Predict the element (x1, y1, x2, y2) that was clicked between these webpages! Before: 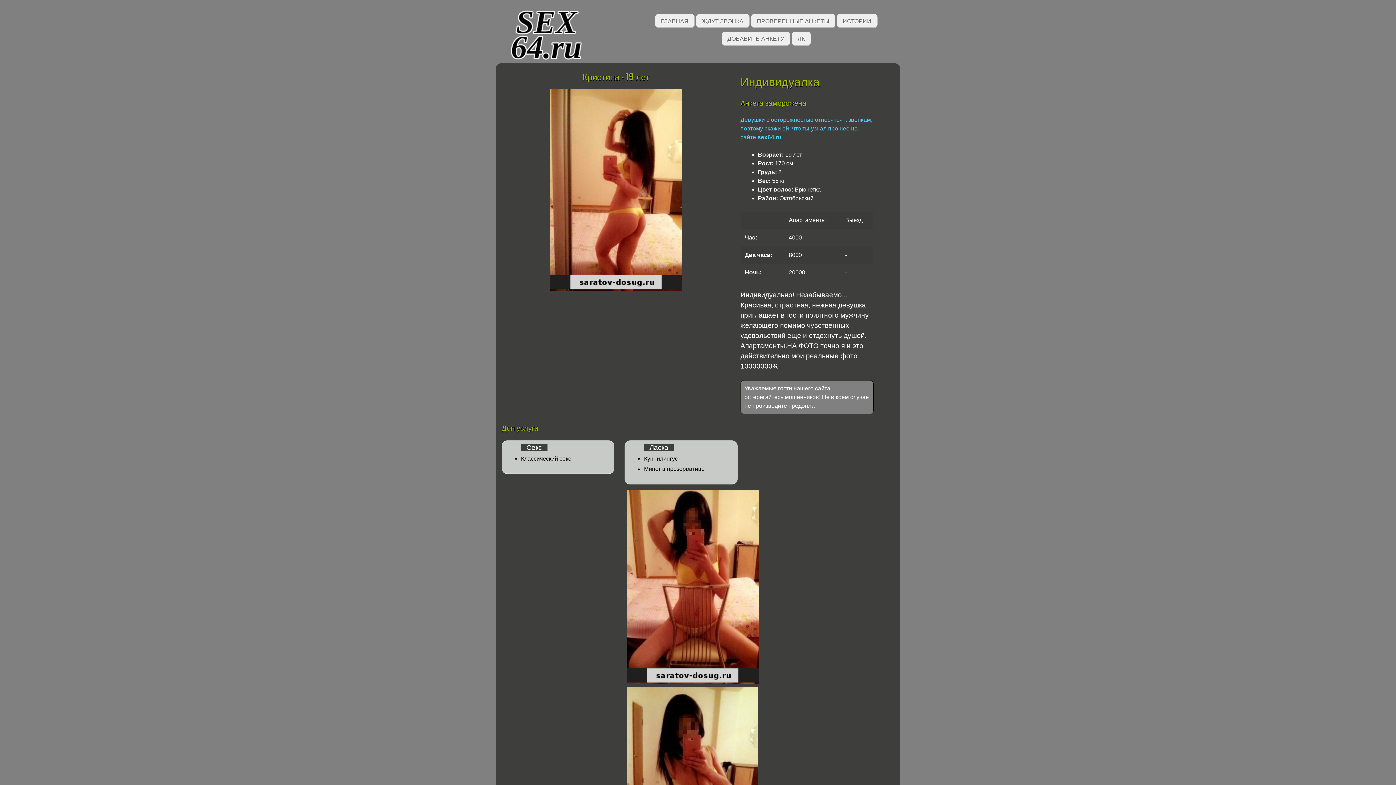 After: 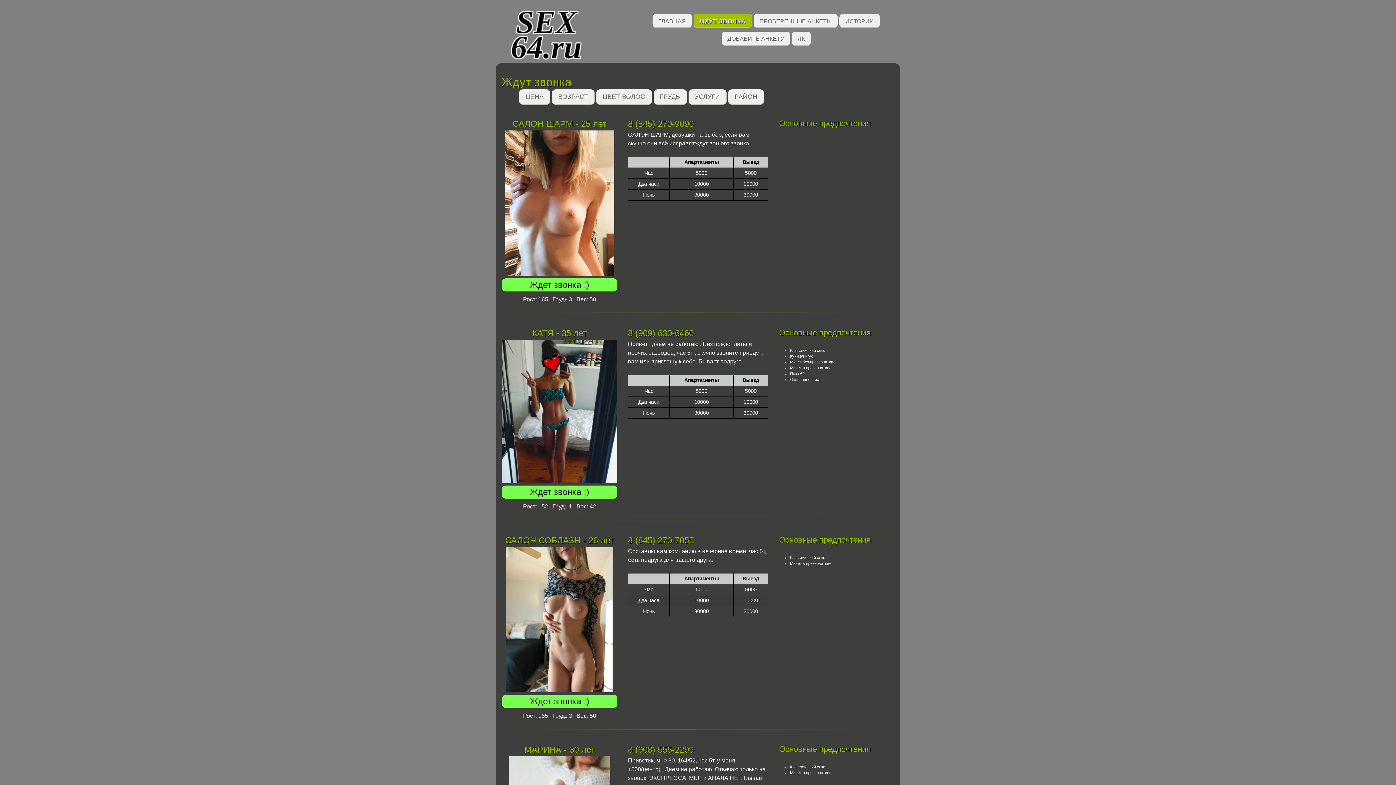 Action: bbox: (696, 13, 749, 28) label: ЖДУТ ЗВОНКА